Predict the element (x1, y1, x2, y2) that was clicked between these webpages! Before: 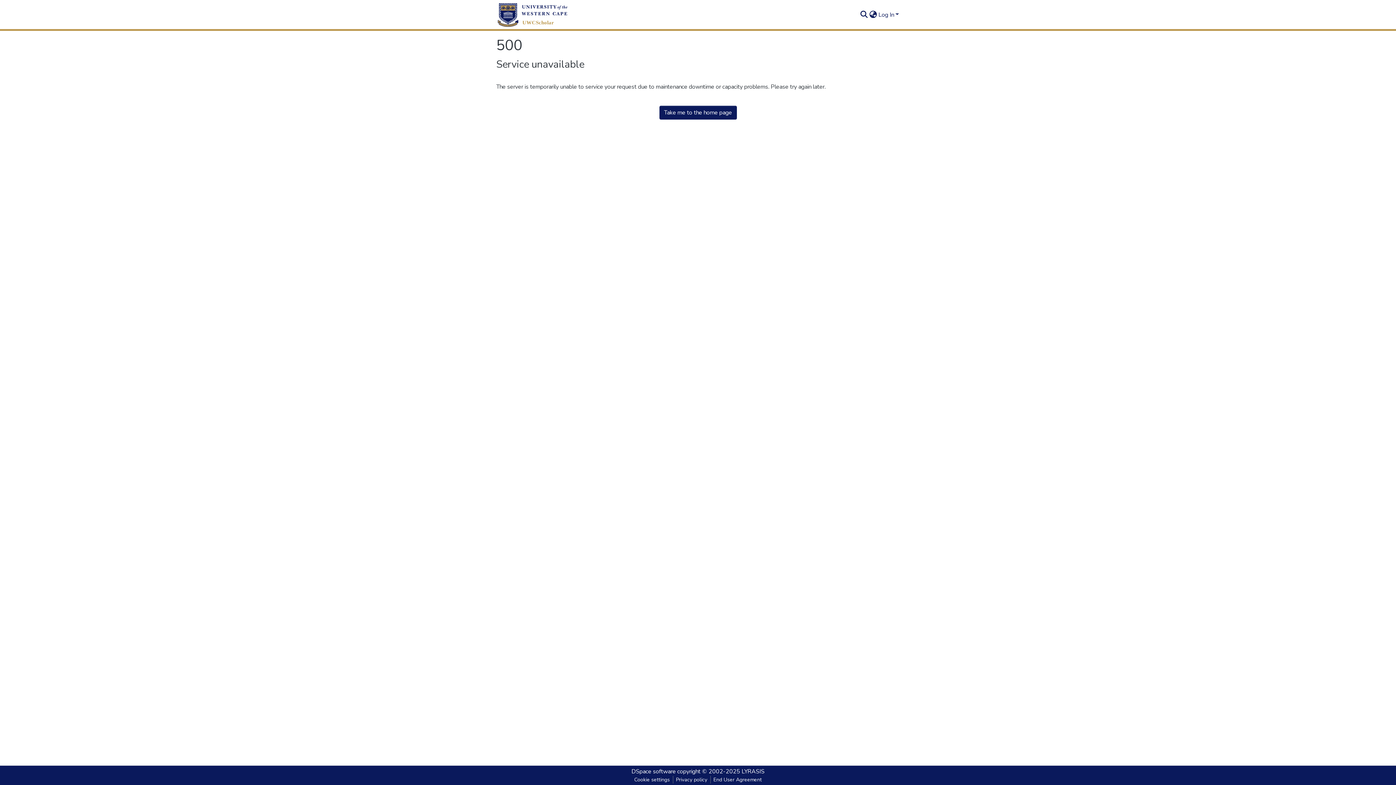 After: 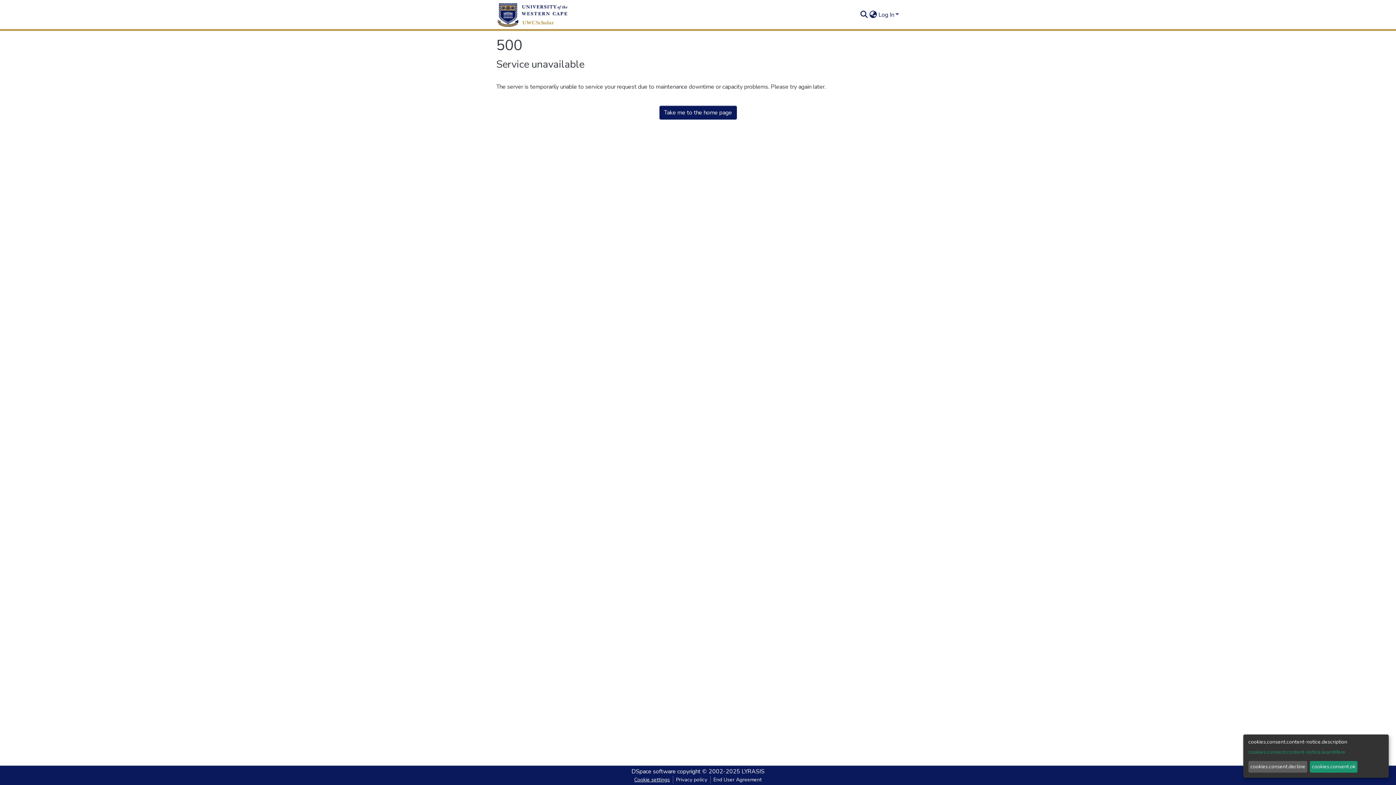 Action: bbox: (631, 776, 672, 784) label: Cookie settings